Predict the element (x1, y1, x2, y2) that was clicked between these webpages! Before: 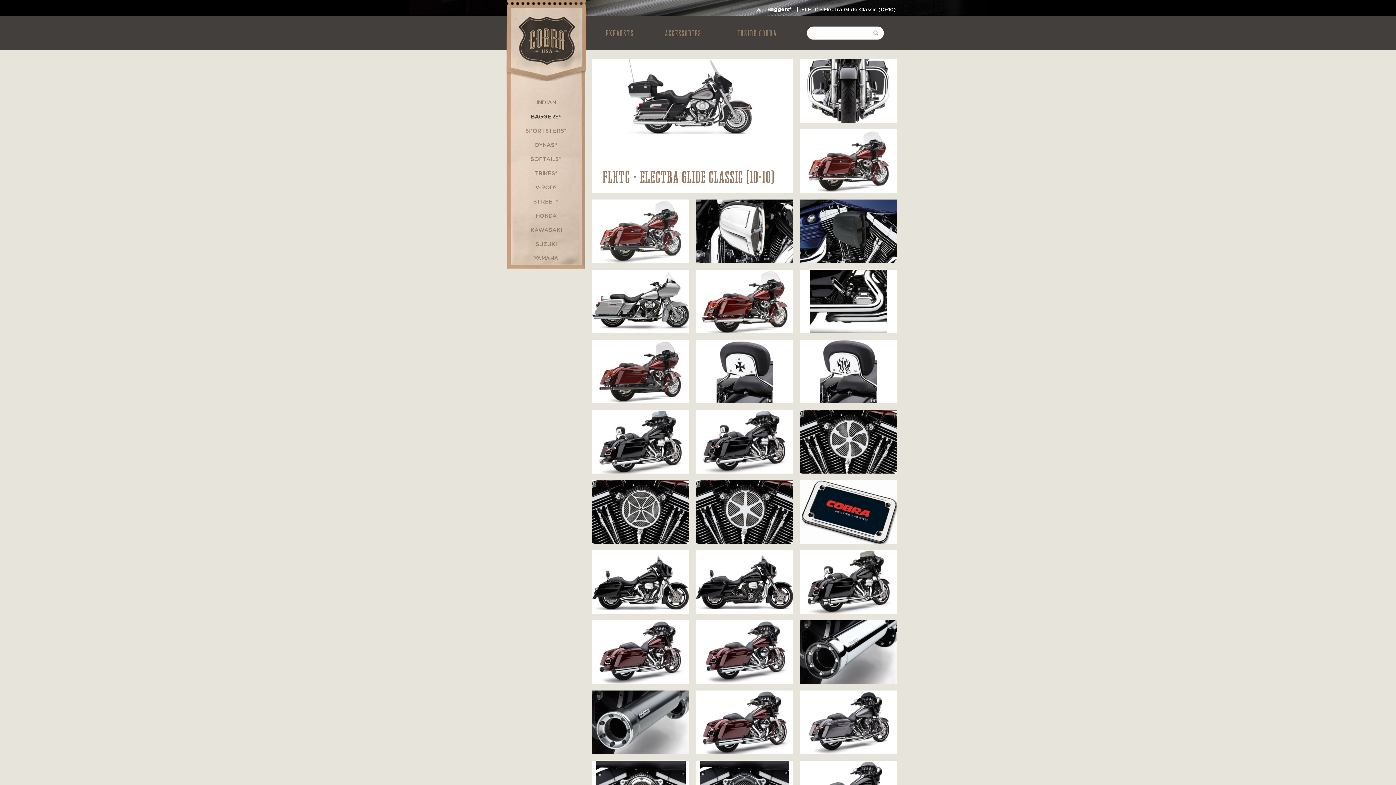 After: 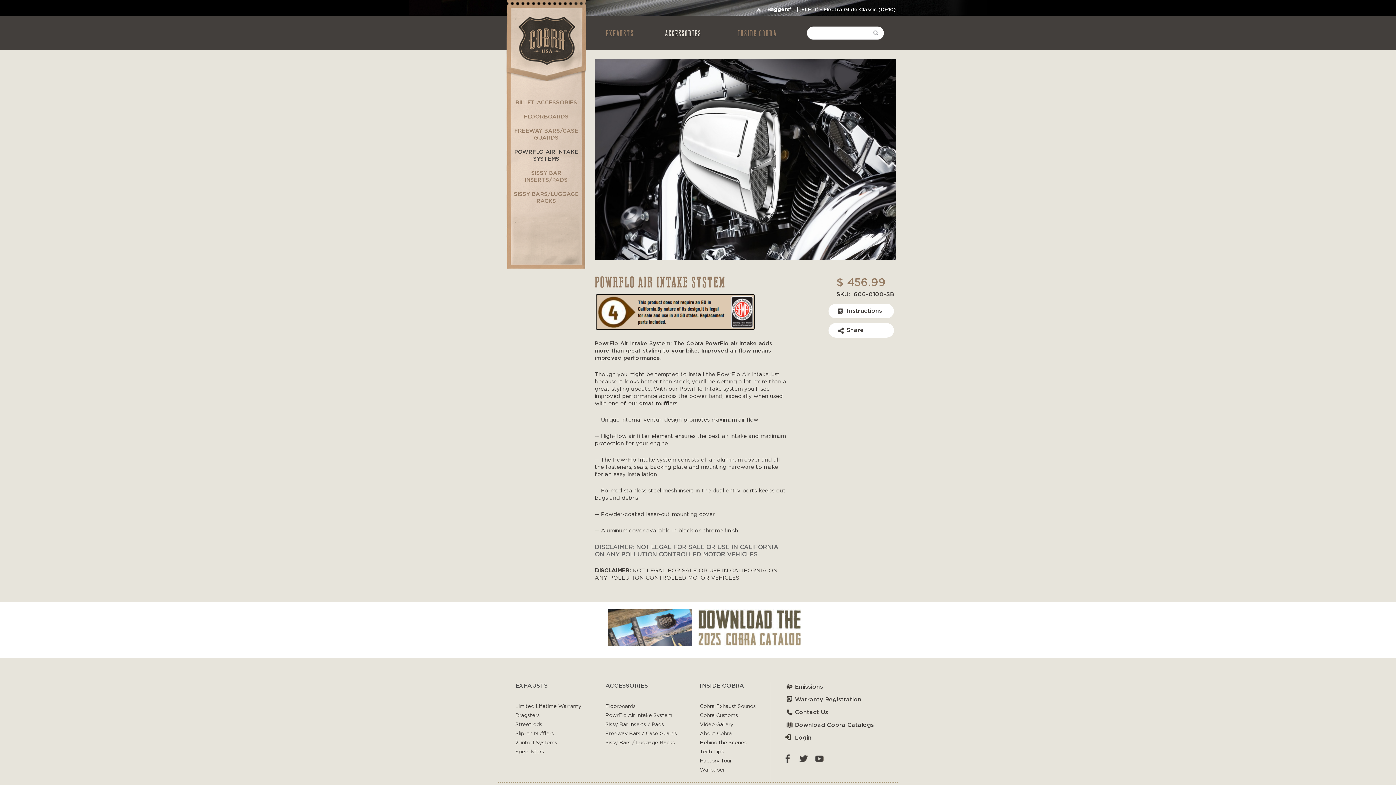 Action: bbox: (696, 199, 793, 263)